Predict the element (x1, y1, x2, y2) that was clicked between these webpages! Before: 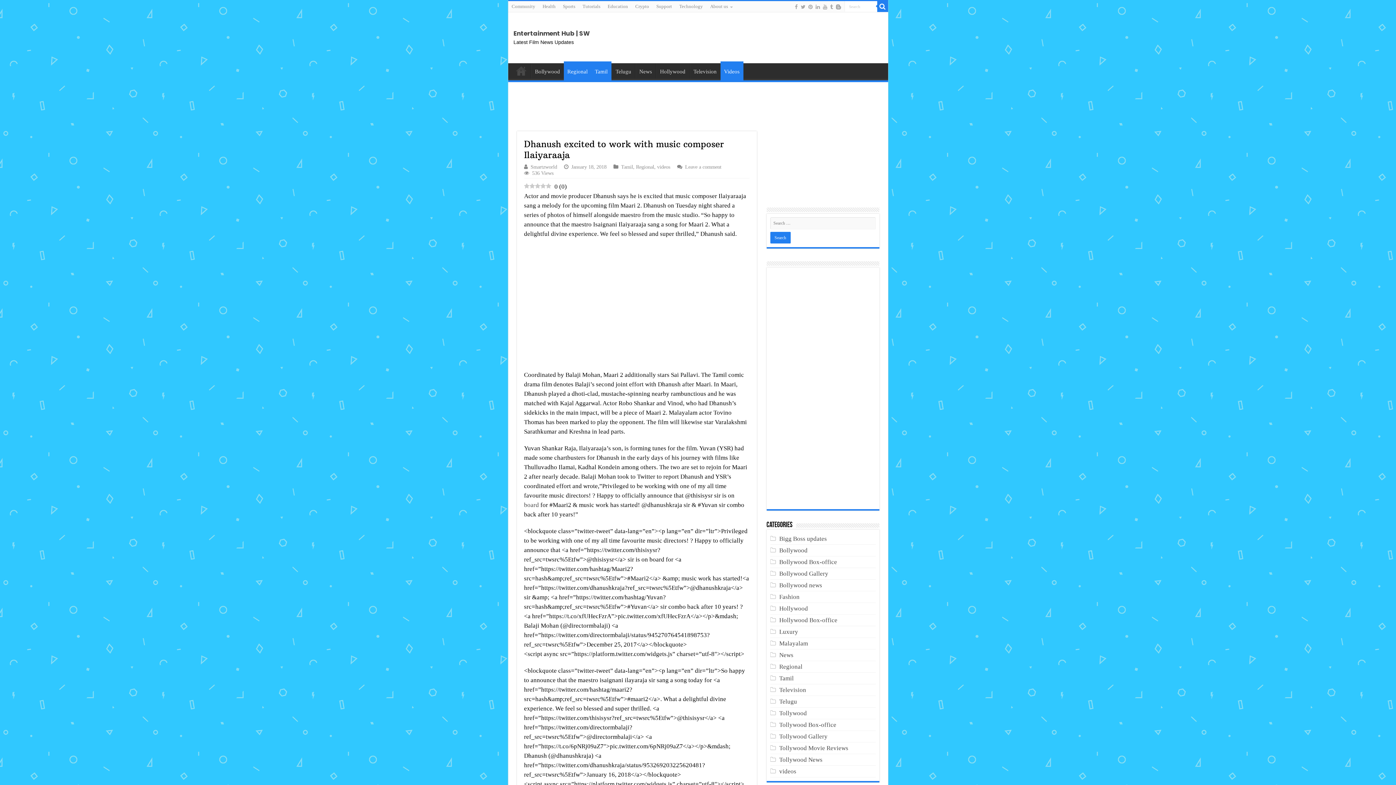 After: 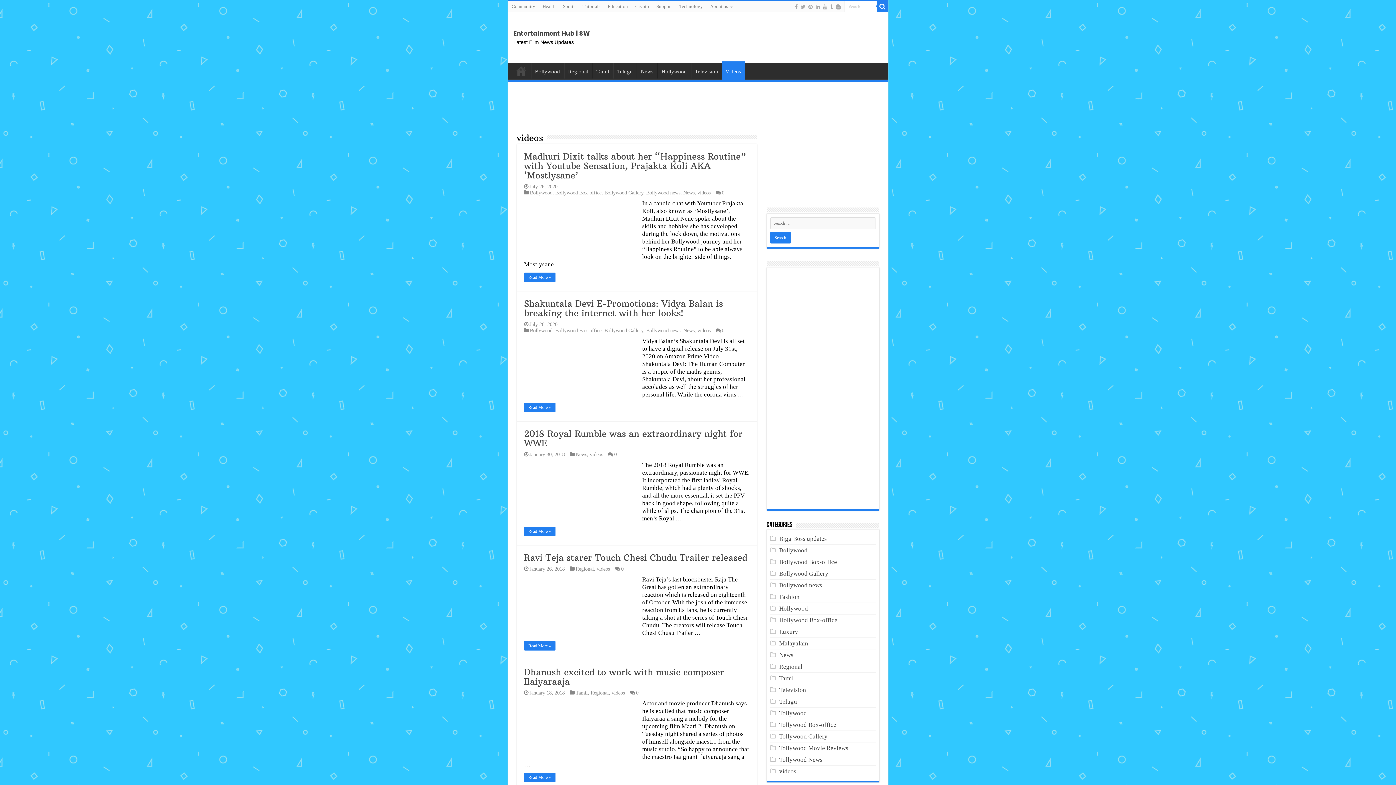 Action: label: videos bbox: (779, 768, 796, 775)